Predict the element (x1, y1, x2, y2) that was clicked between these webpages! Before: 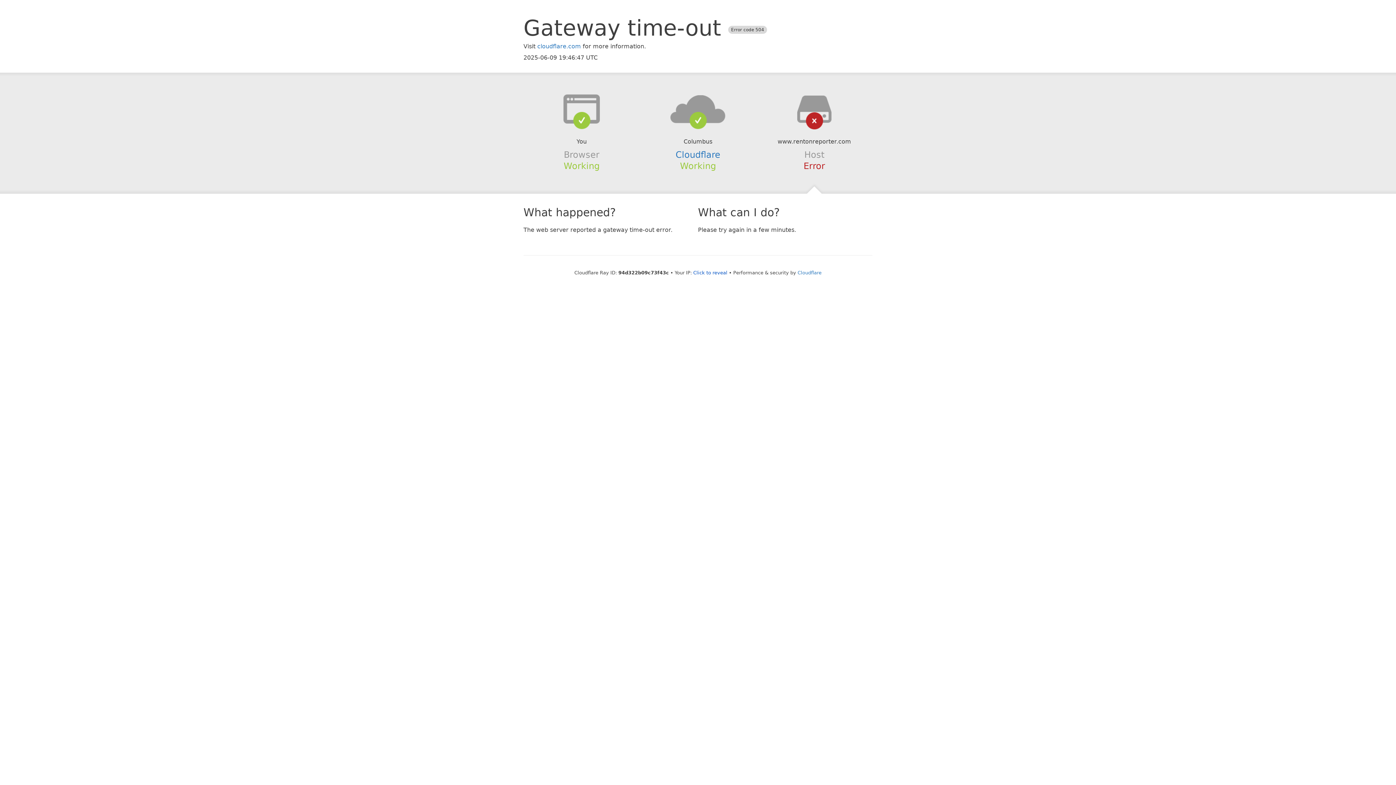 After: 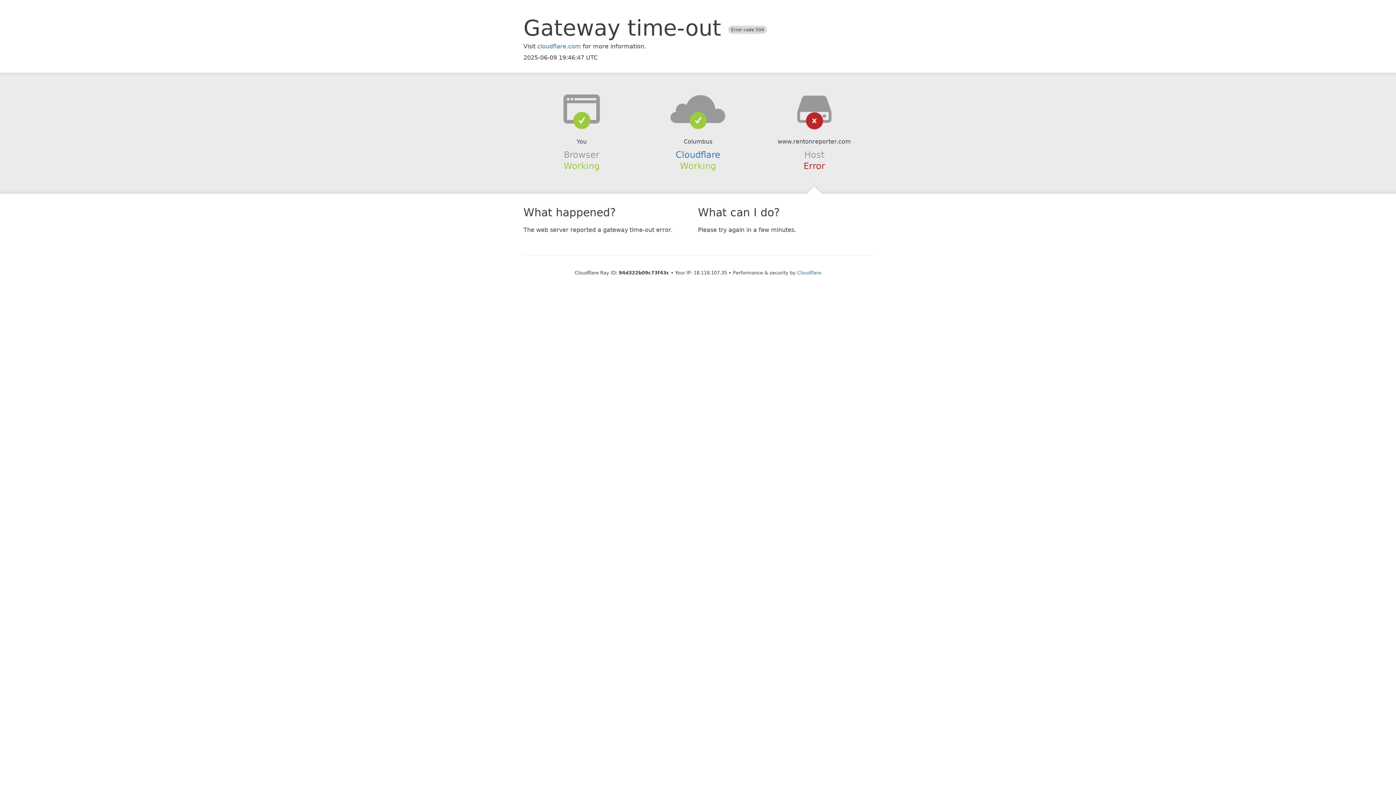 Action: bbox: (693, 270, 727, 275) label: Click to reveal